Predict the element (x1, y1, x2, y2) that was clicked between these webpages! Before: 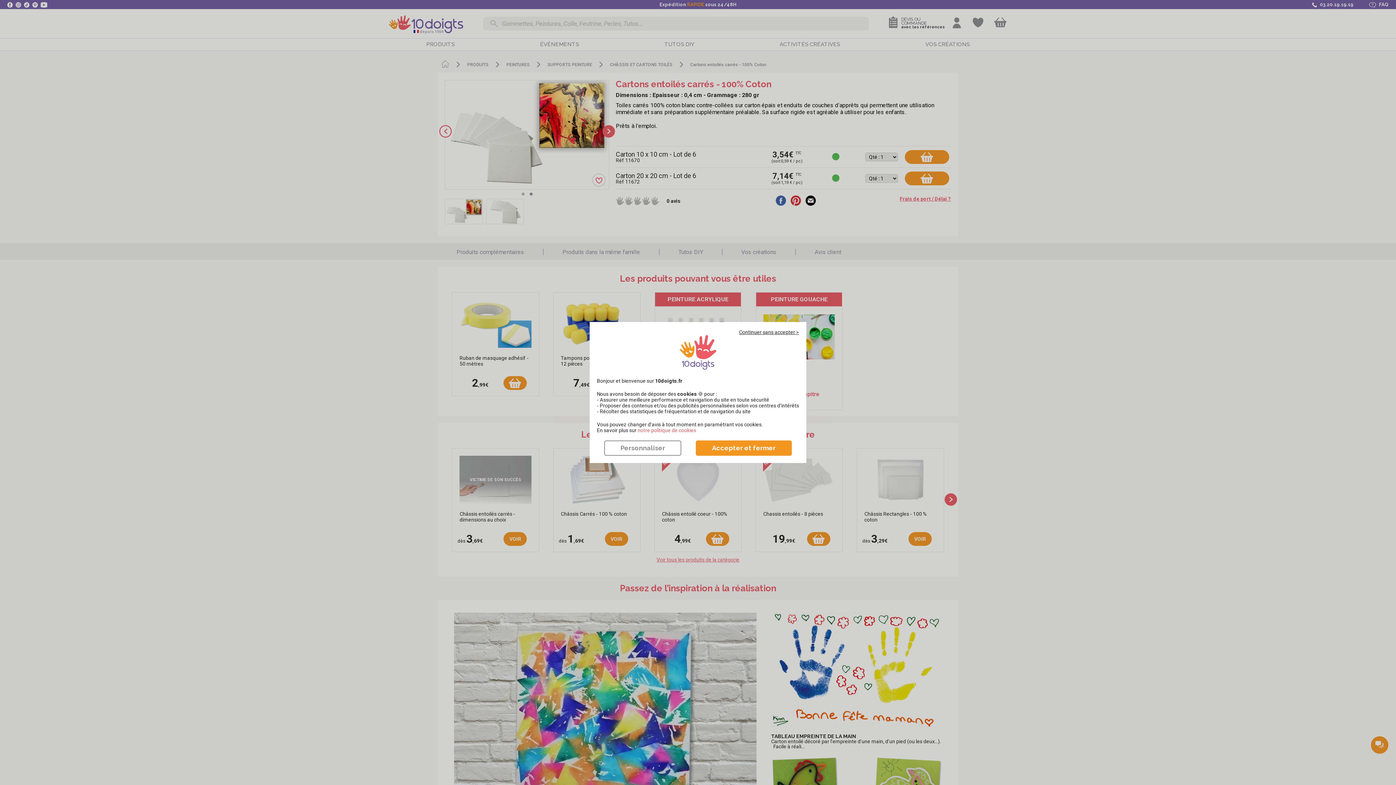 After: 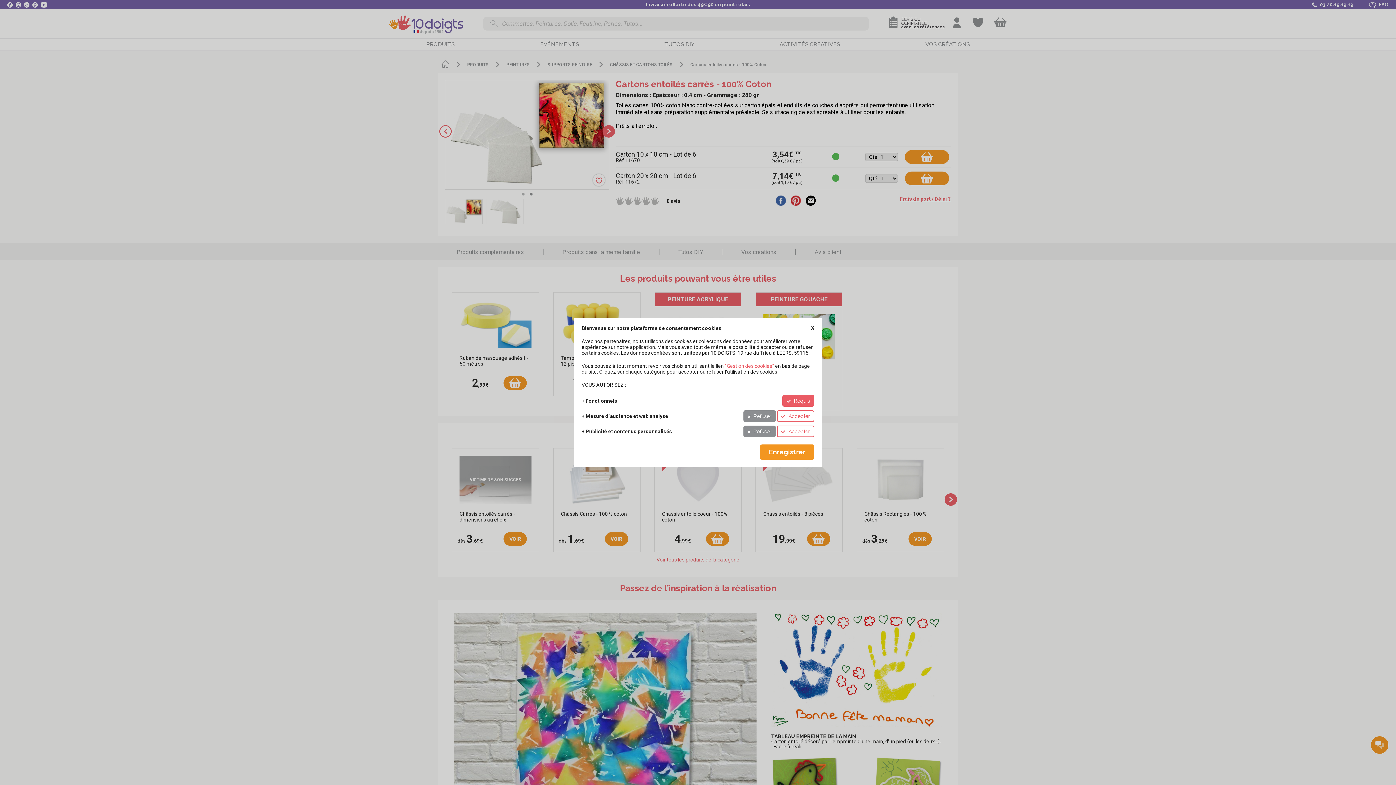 Action: label: Personnaliser bbox: (604, 440, 681, 456)